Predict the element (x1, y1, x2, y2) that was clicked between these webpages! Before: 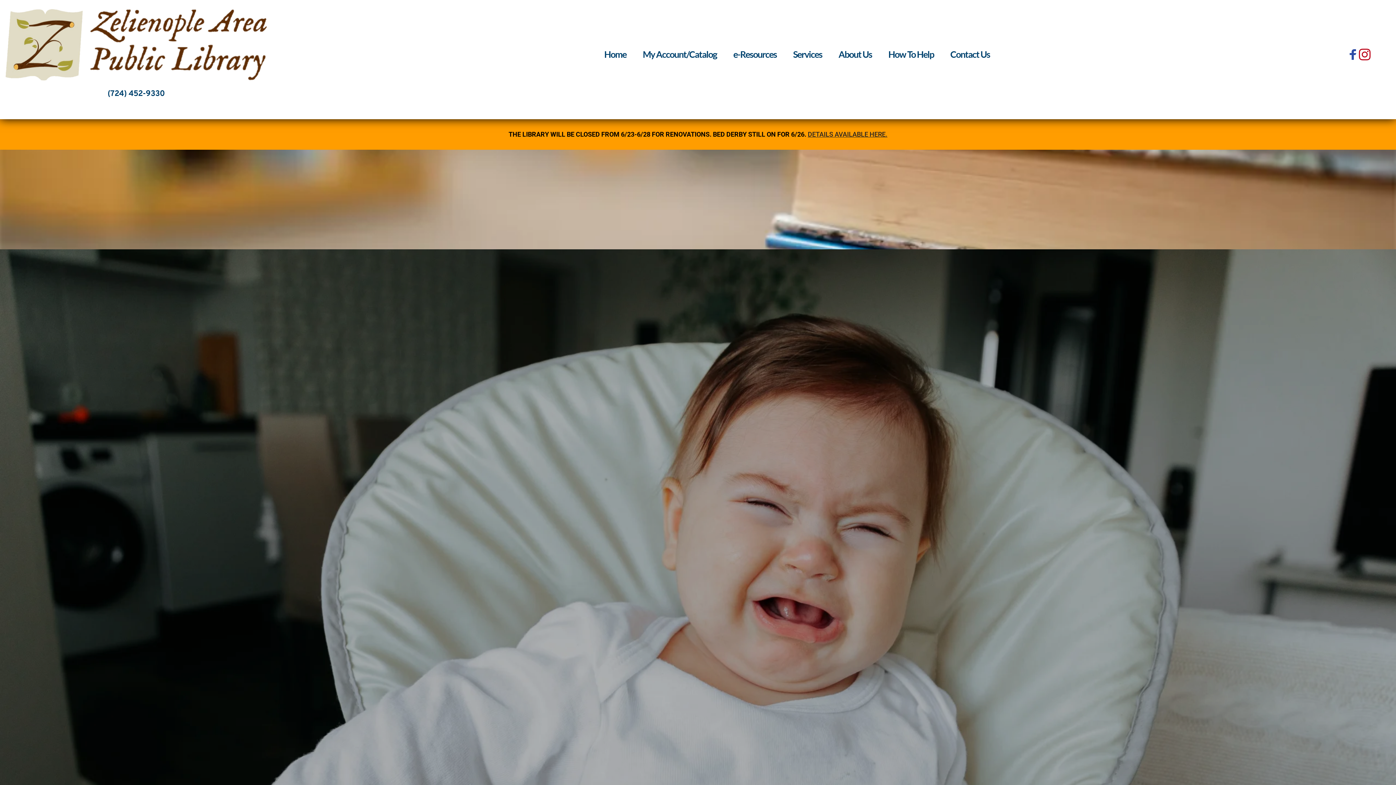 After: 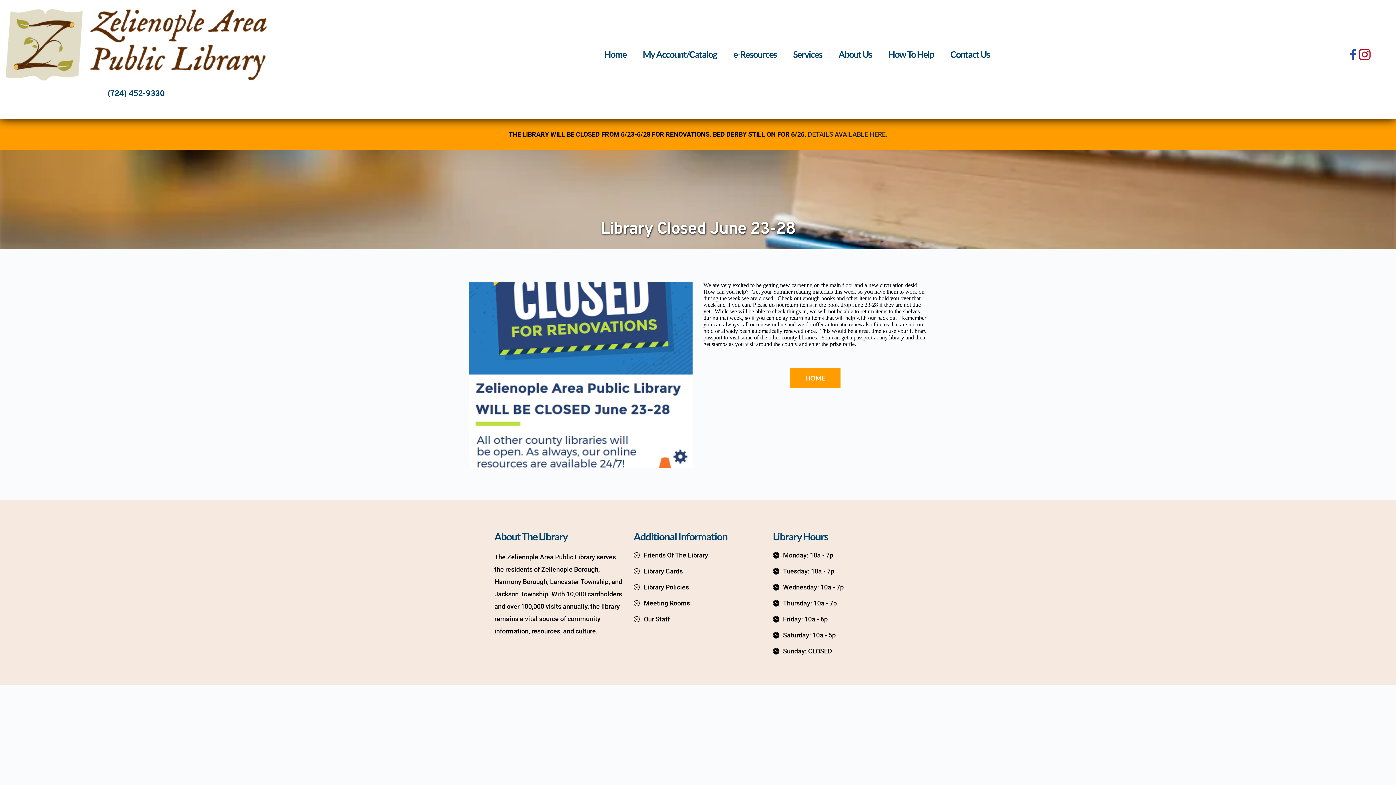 Action: label: DETAILS AVAILABLE HERE. bbox: (808, 130, 887, 138)